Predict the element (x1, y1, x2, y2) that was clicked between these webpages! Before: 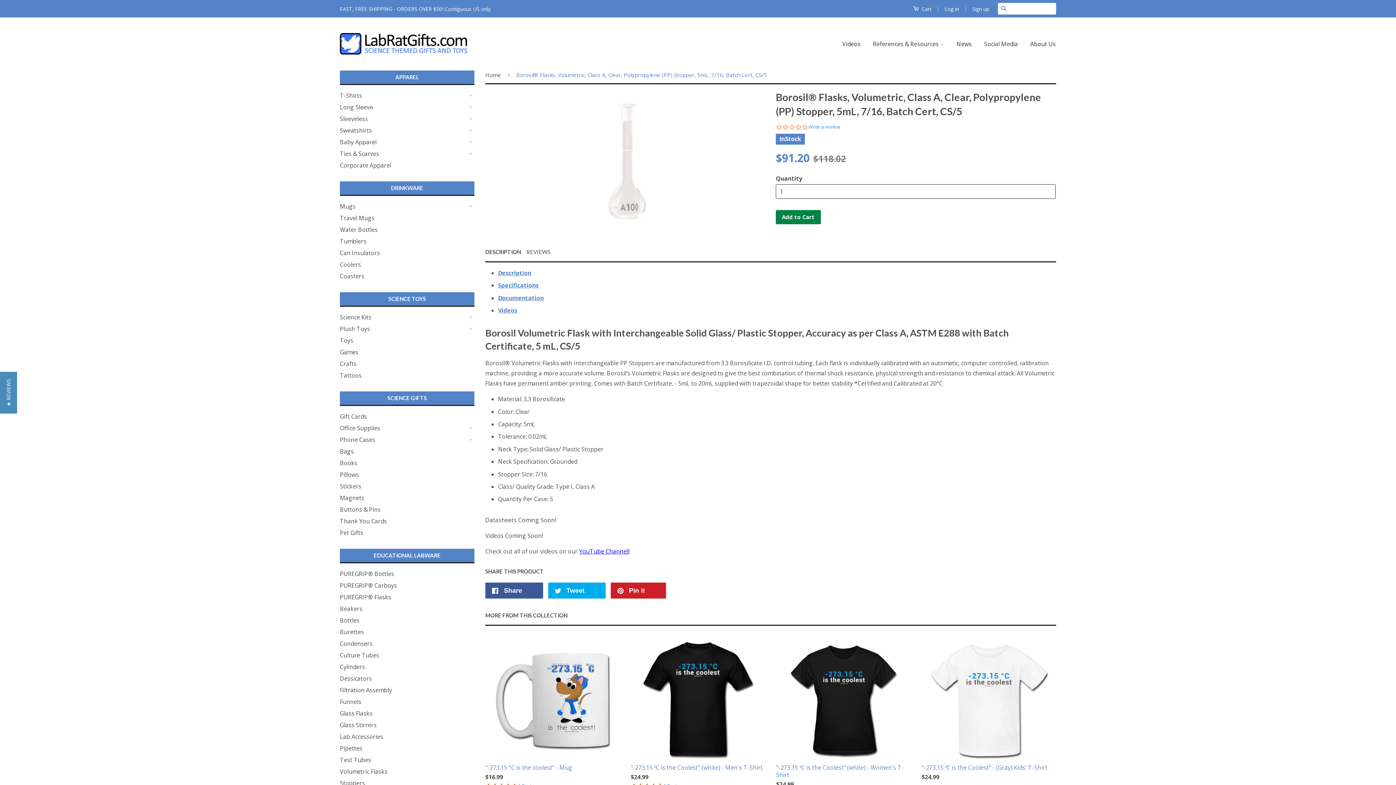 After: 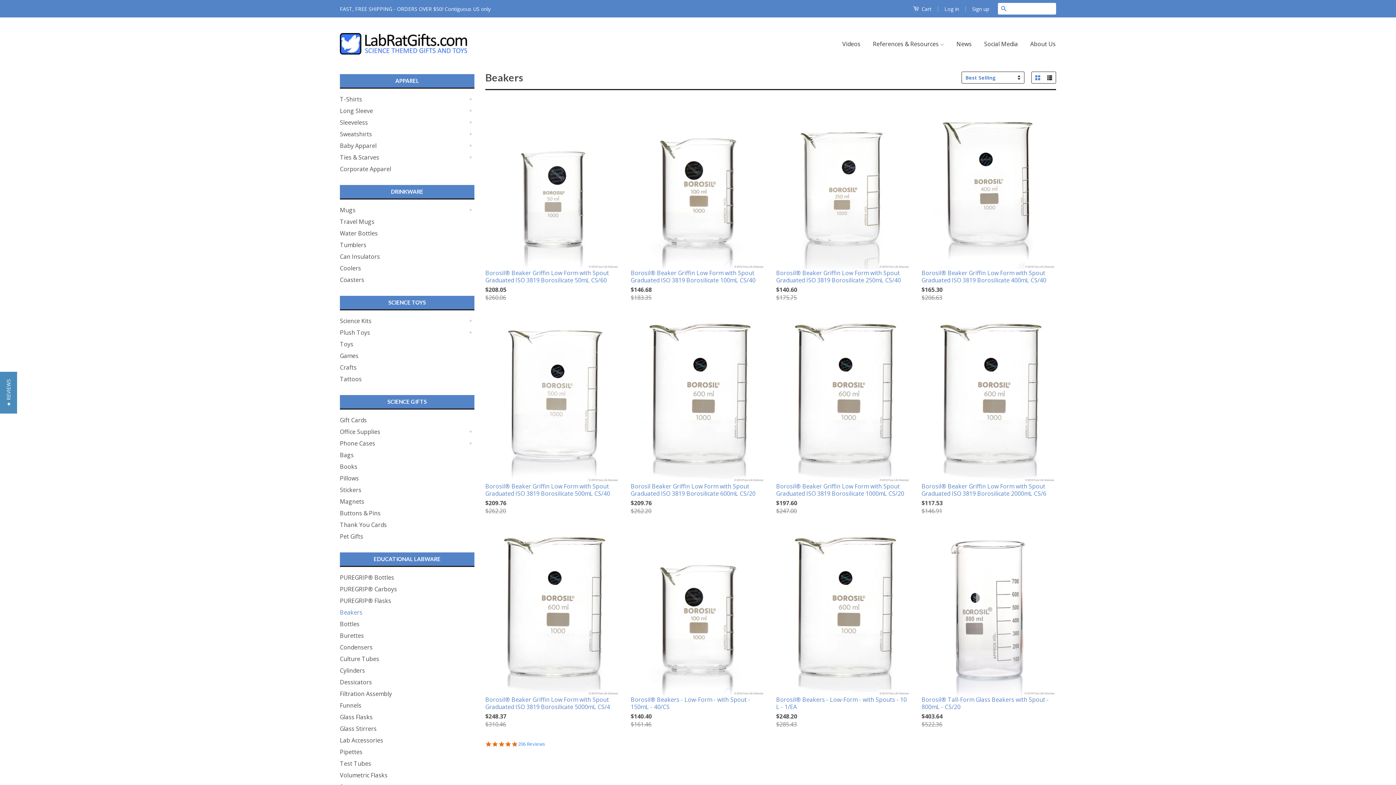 Action: label: Beakers bbox: (340, 605, 362, 613)